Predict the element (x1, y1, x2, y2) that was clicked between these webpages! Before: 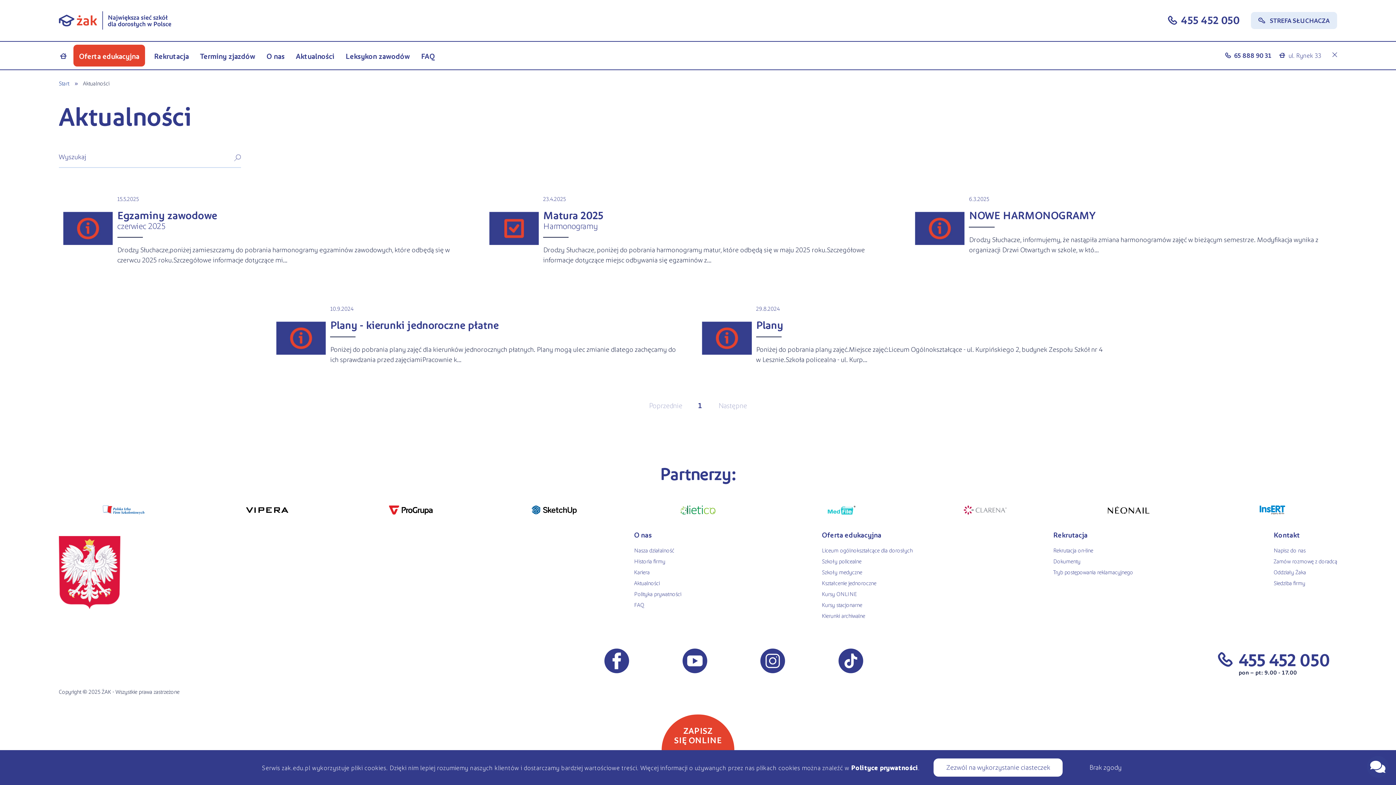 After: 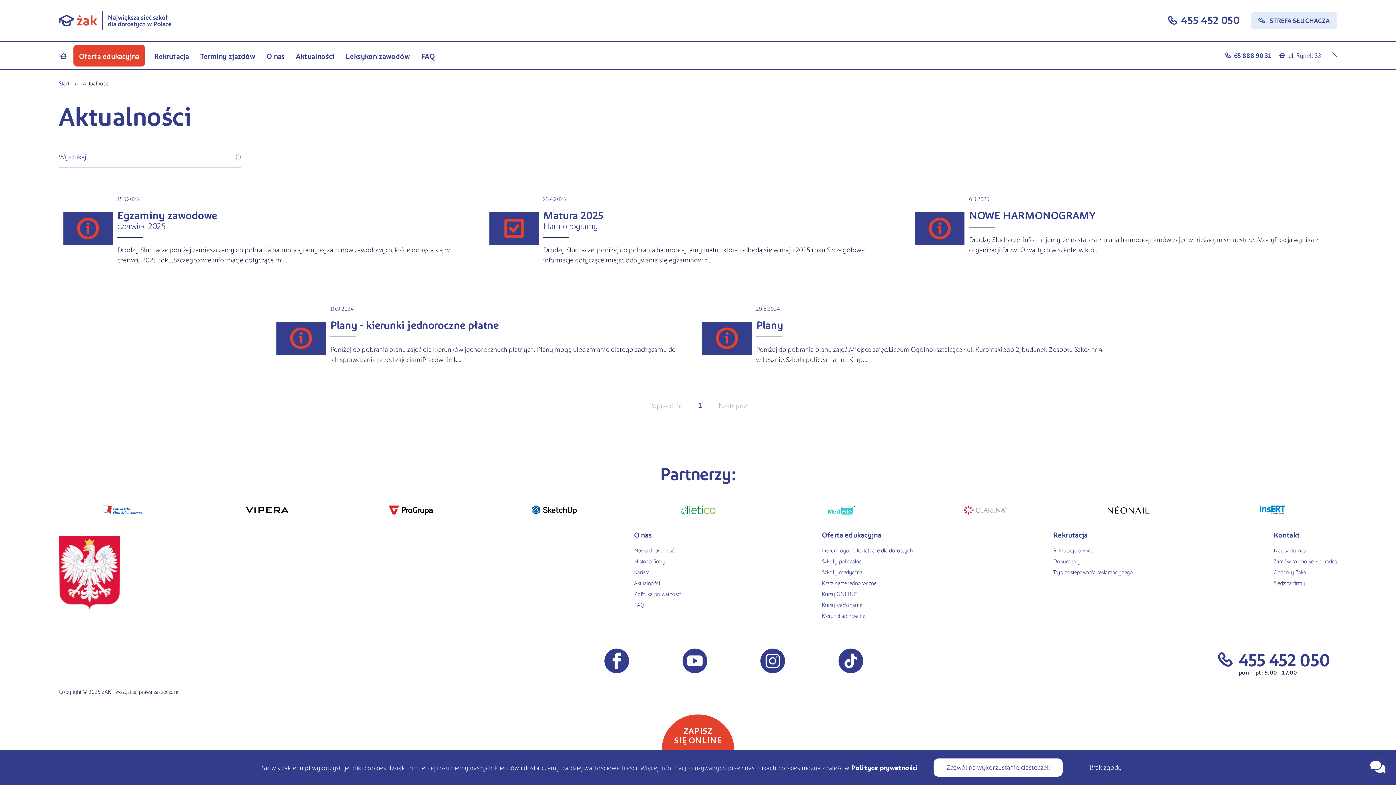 Action: bbox: (58, 505, 188, 516)